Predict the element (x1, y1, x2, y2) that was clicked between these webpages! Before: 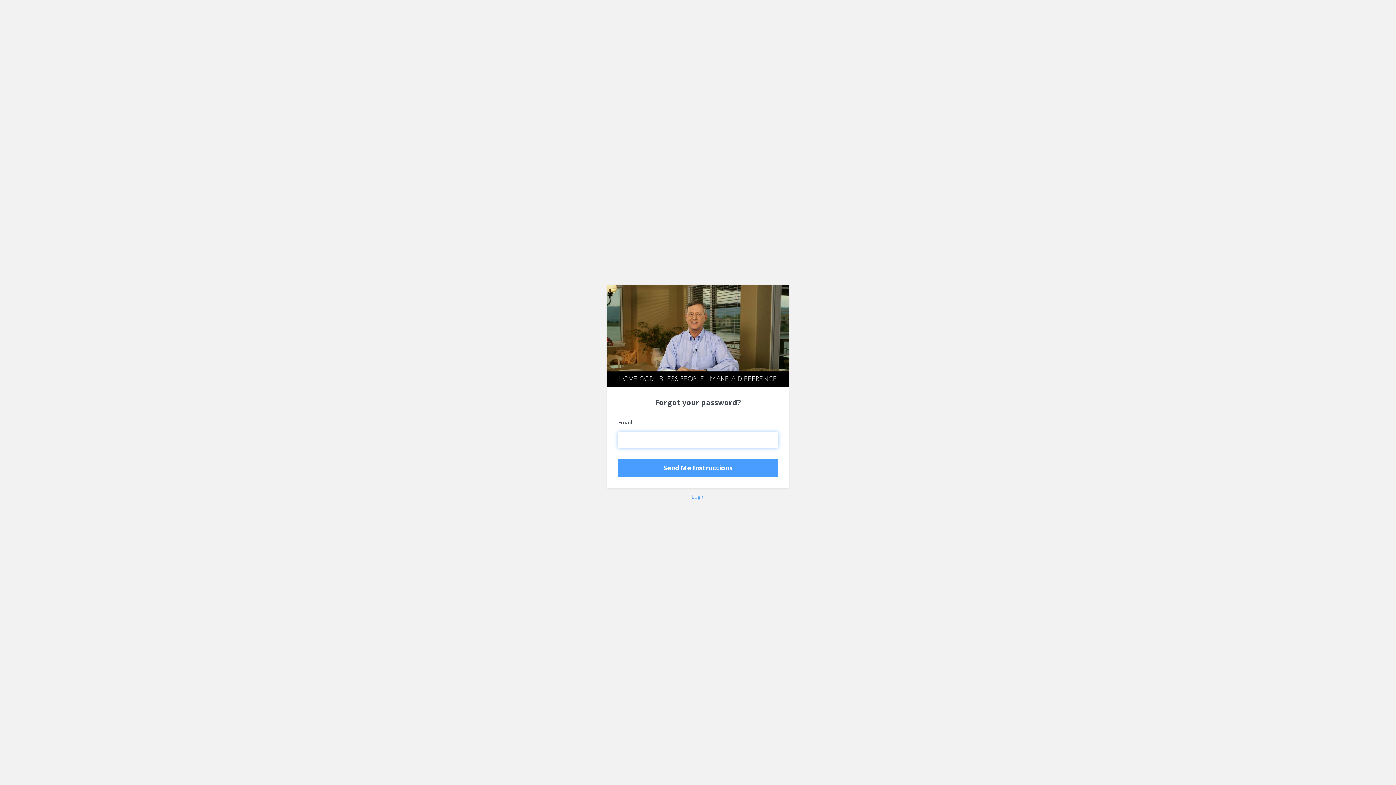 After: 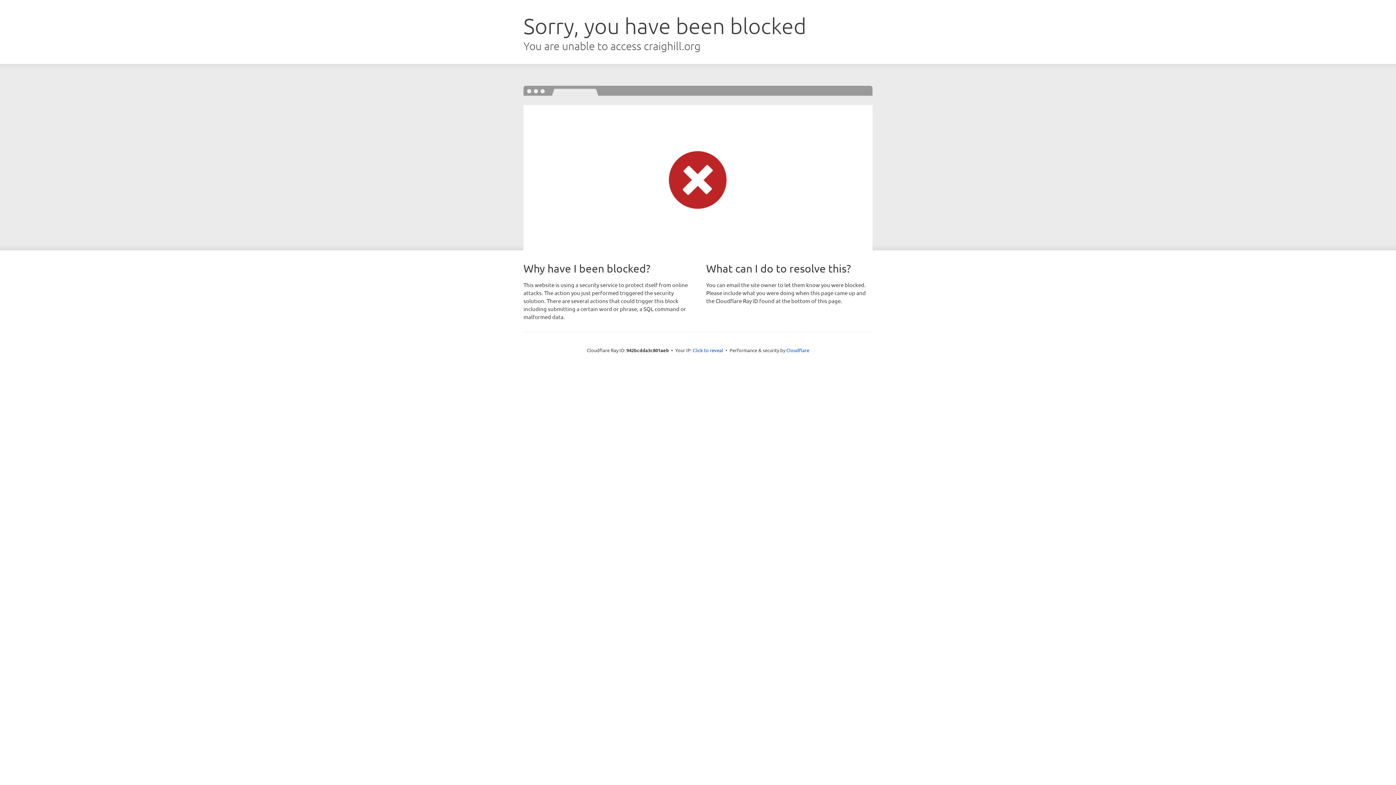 Action: bbox: (691, 493, 704, 500) label: Login